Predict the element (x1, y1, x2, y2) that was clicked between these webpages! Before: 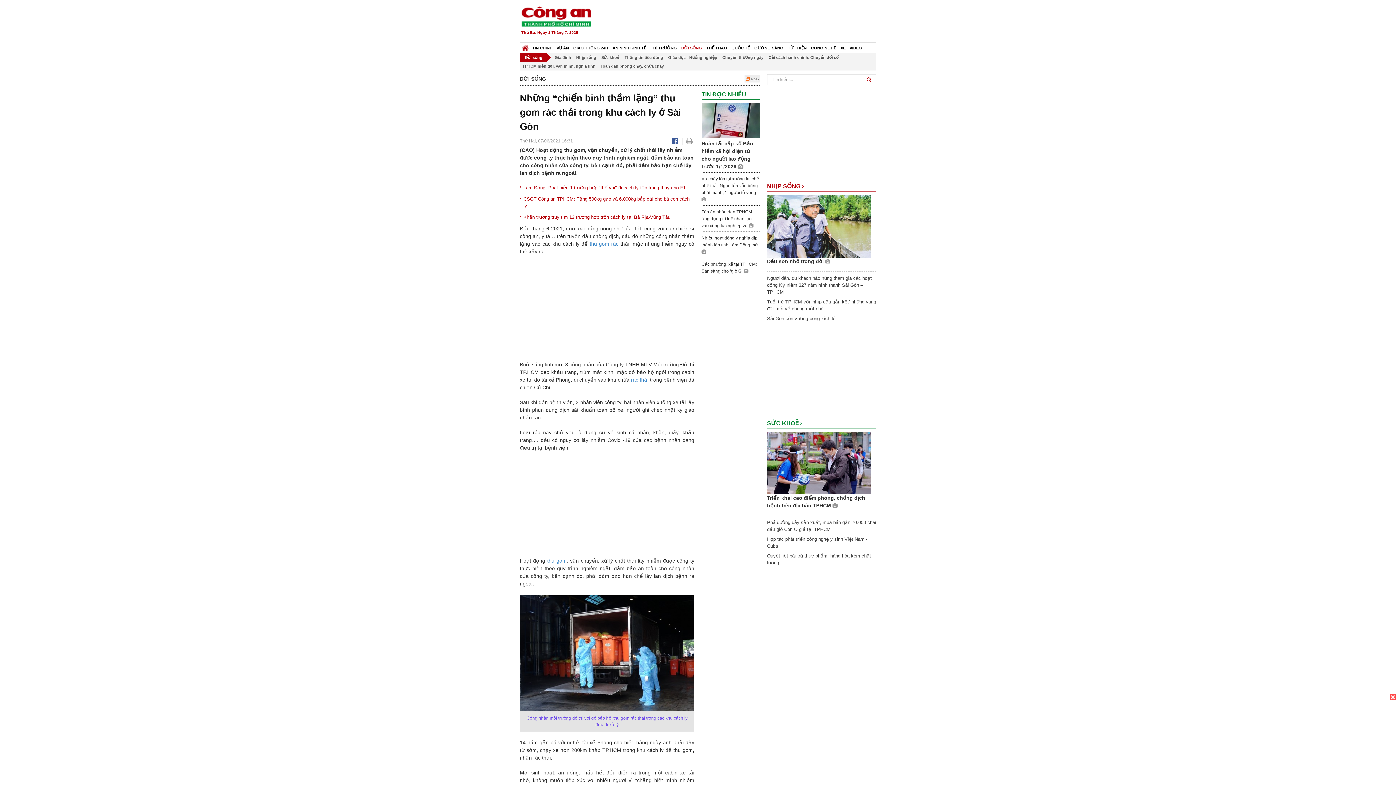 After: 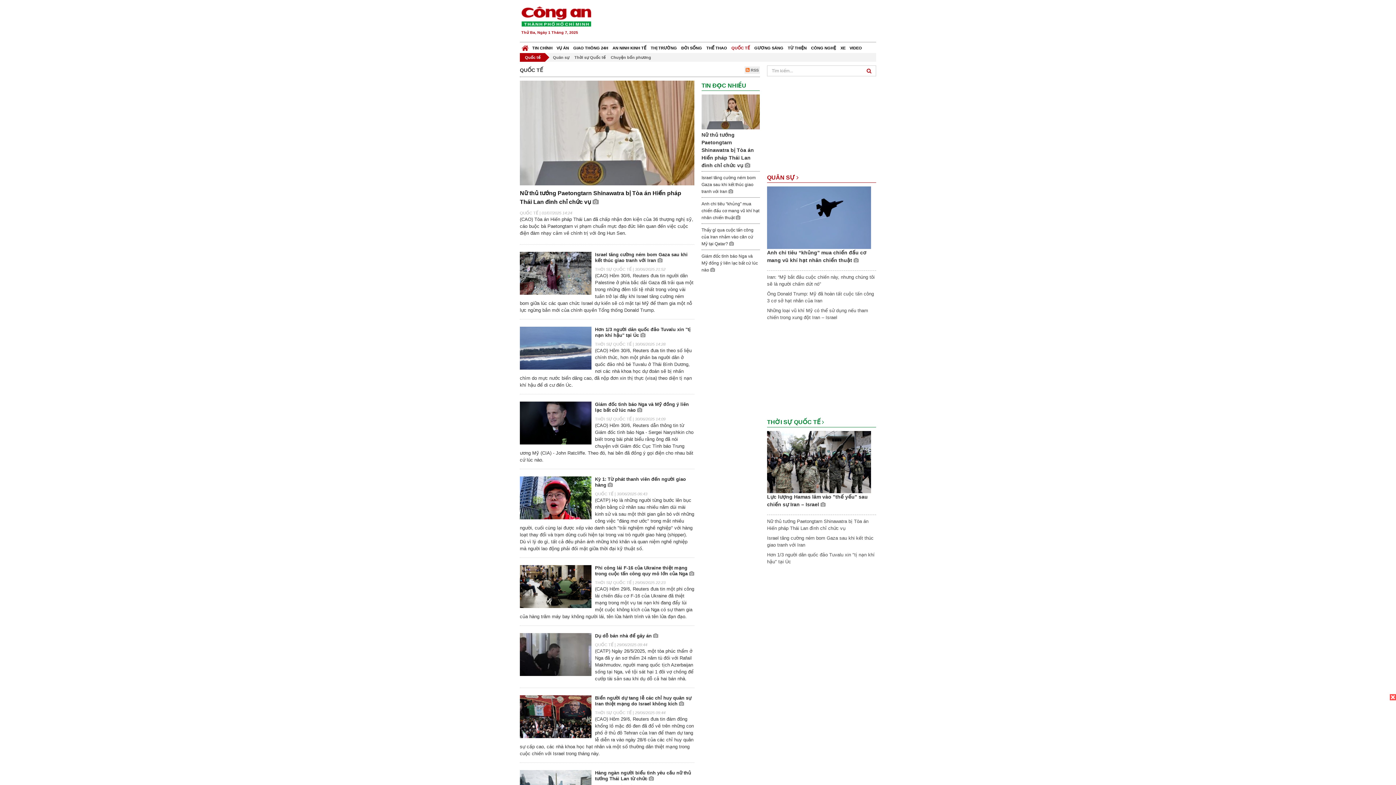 Action: label: QUỐC TẾ bbox: (729, 42, 752, 53)